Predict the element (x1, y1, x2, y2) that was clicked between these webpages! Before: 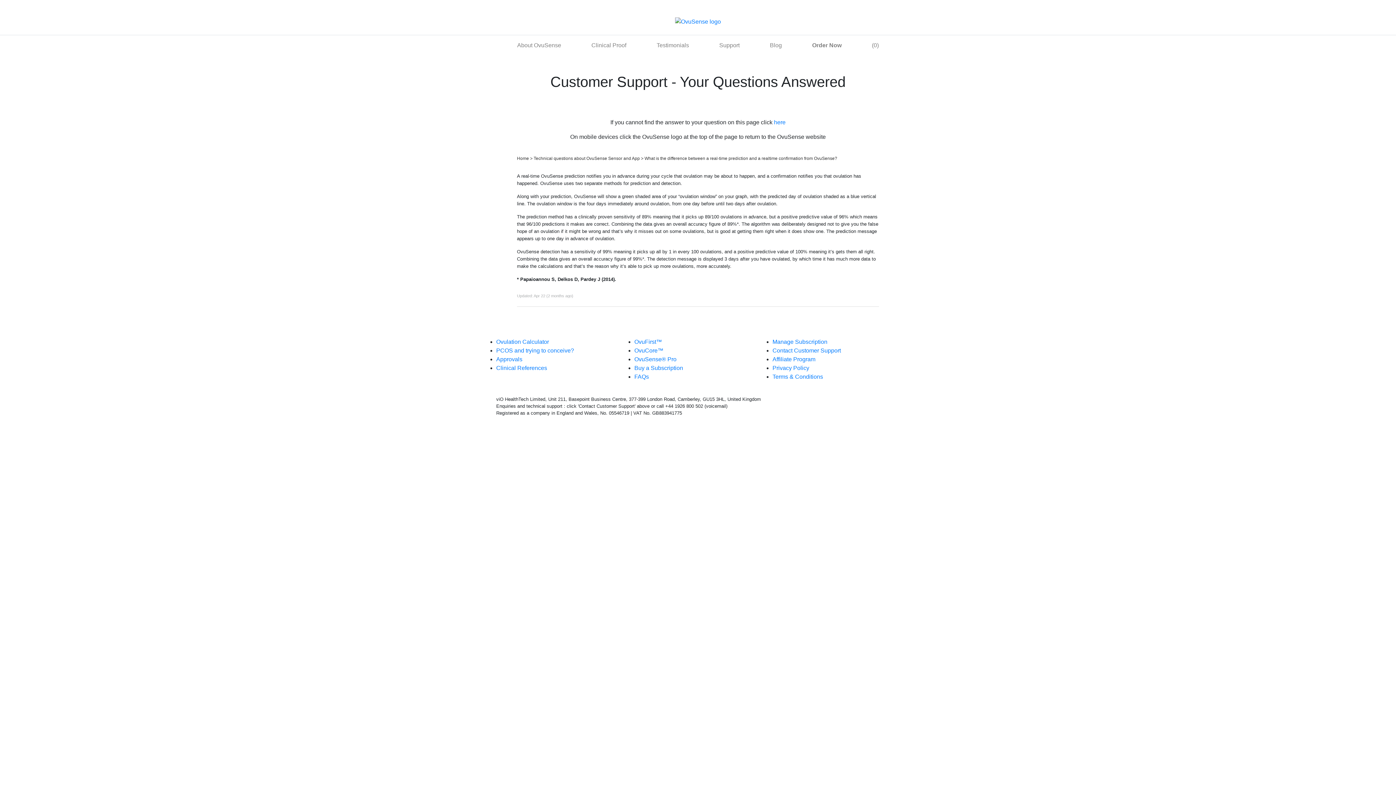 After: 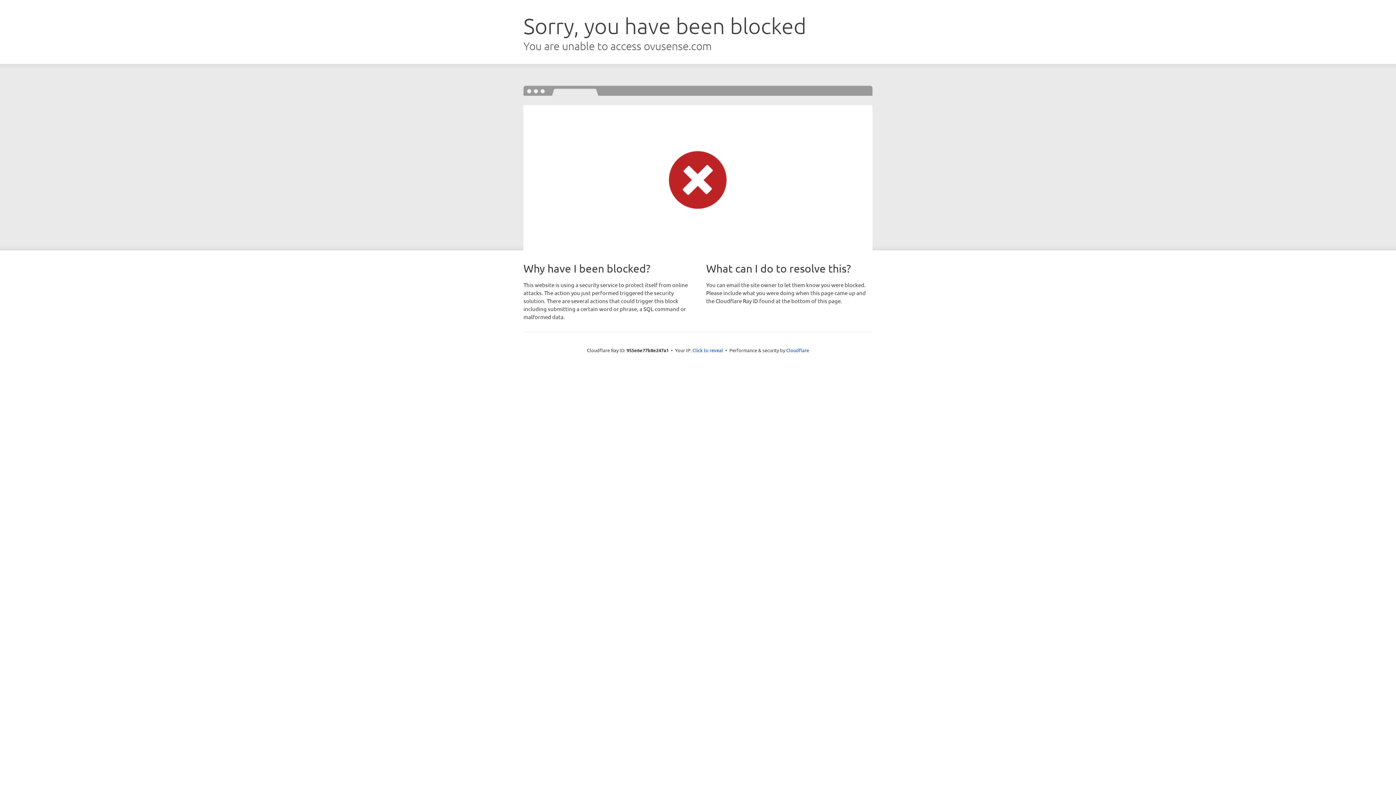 Action: bbox: (772, 356, 815, 362) label: Affiliate Program